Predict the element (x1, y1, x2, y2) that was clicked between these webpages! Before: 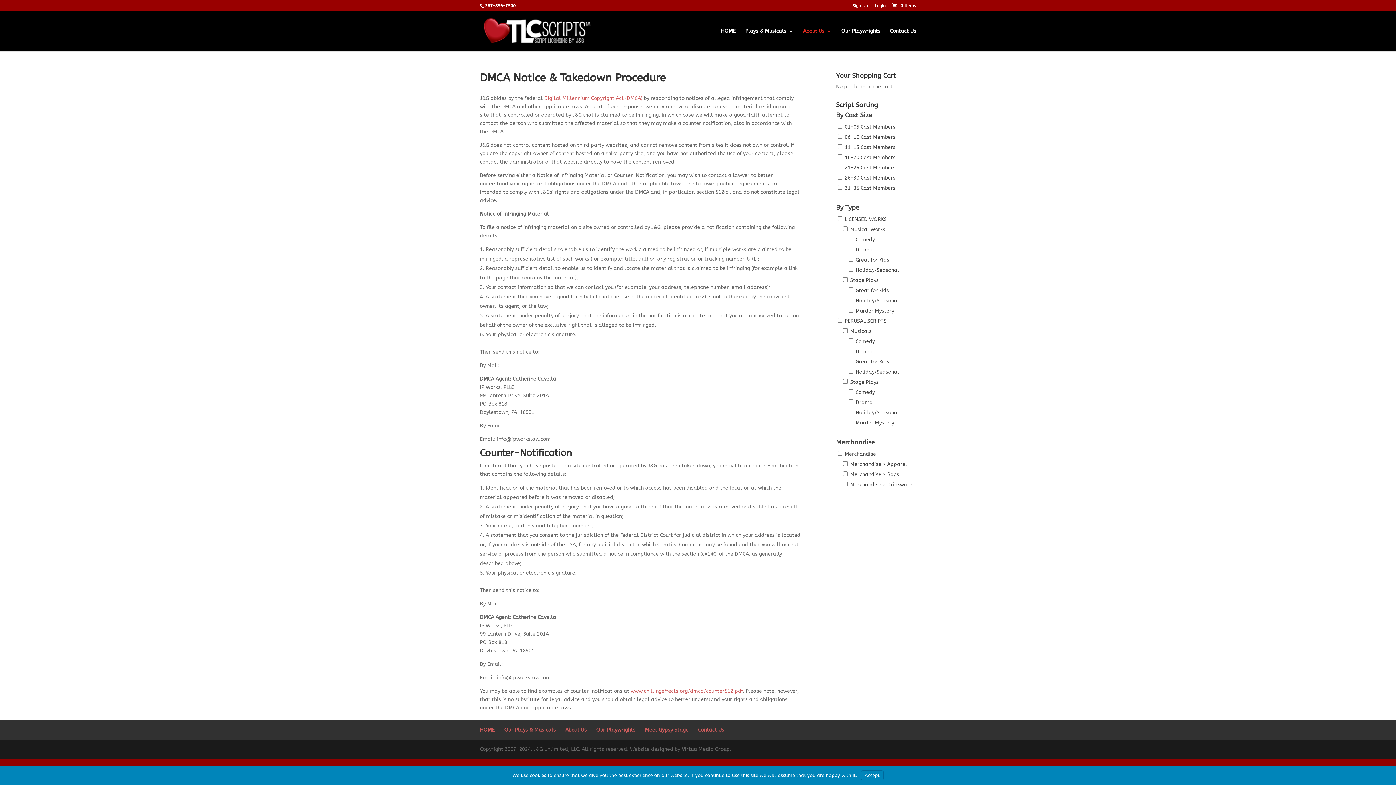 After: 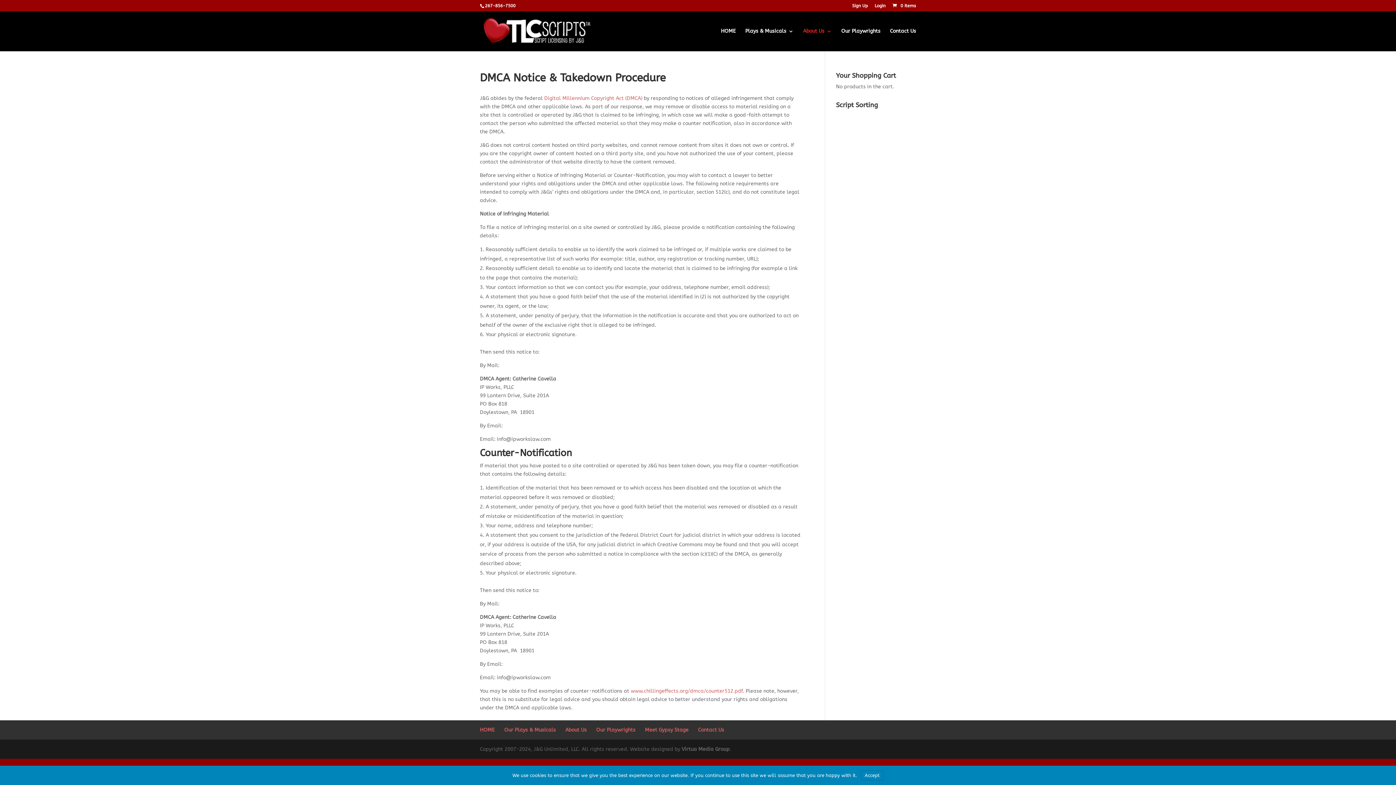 Action: bbox: (855, 236, 875, 242) label: Comedy